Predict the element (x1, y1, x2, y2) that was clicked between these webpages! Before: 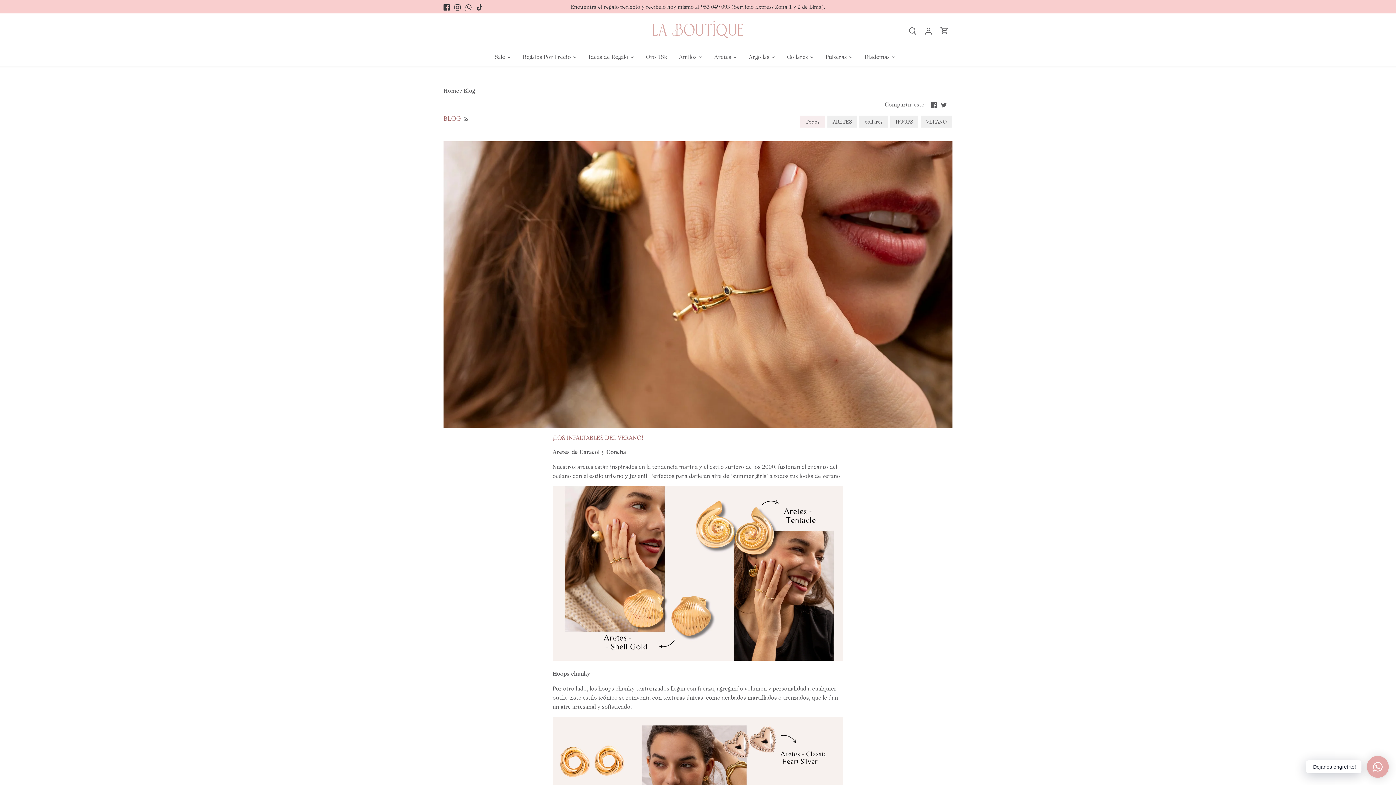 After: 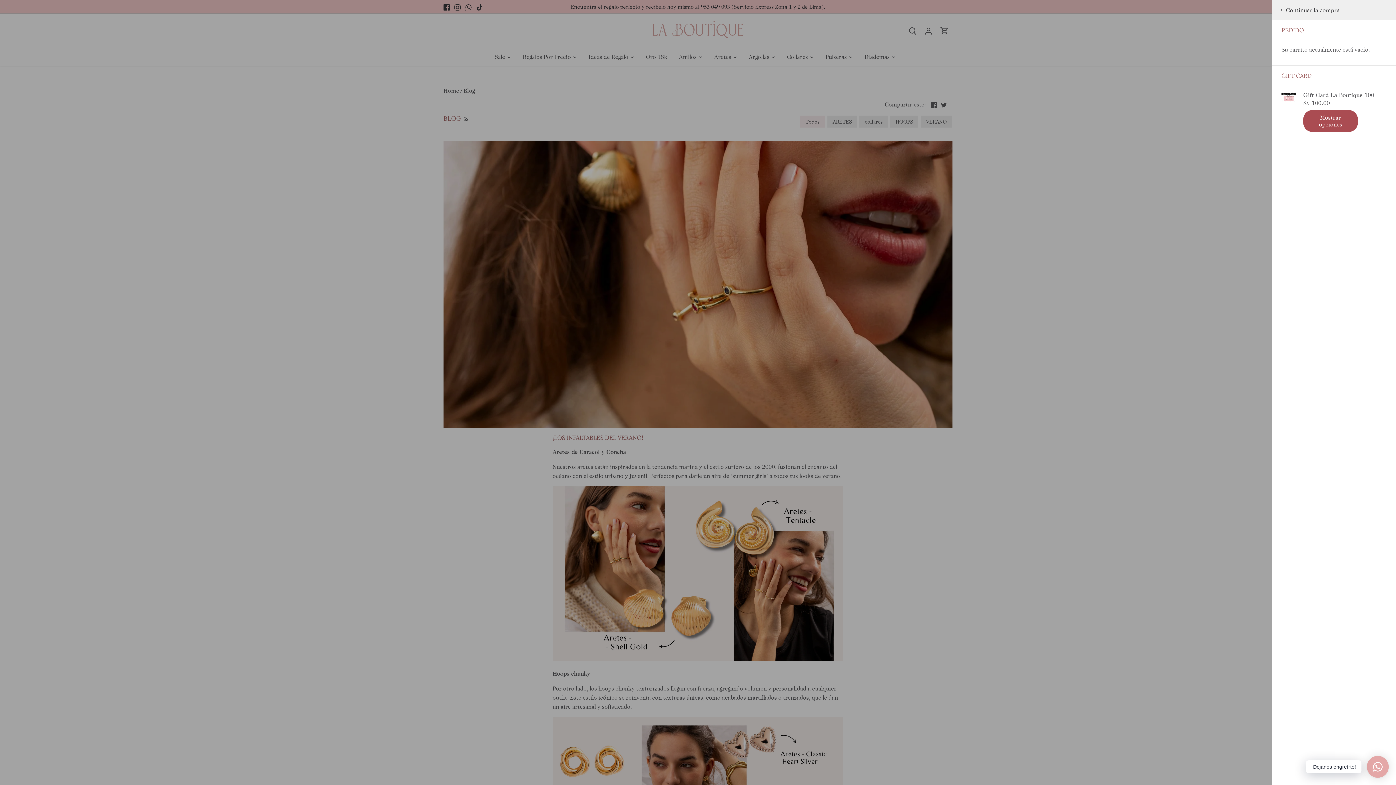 Action: bbox: (940, 20, 949, 40)